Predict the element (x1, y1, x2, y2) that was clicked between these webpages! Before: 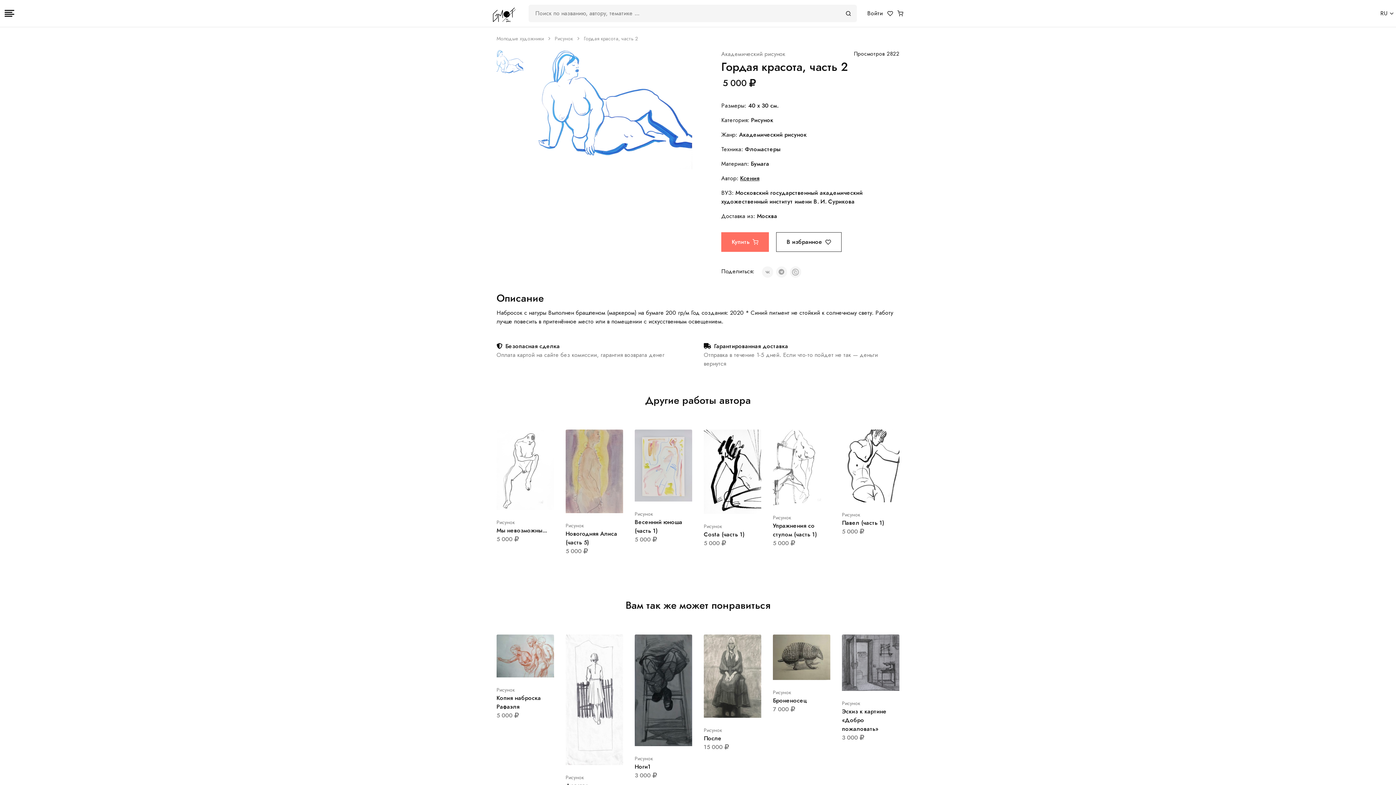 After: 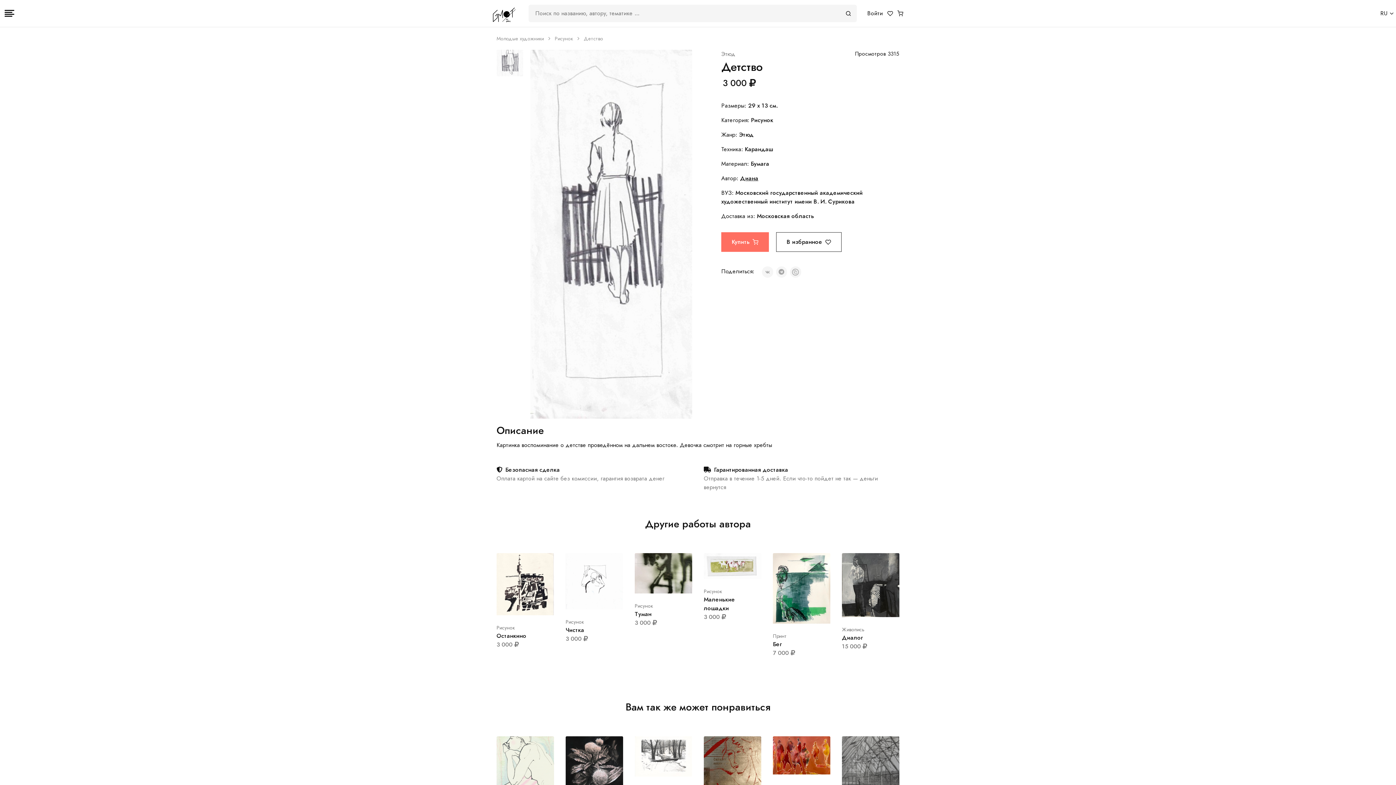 Action: bbox: (565, 774, 584, 781) label: Рисунок